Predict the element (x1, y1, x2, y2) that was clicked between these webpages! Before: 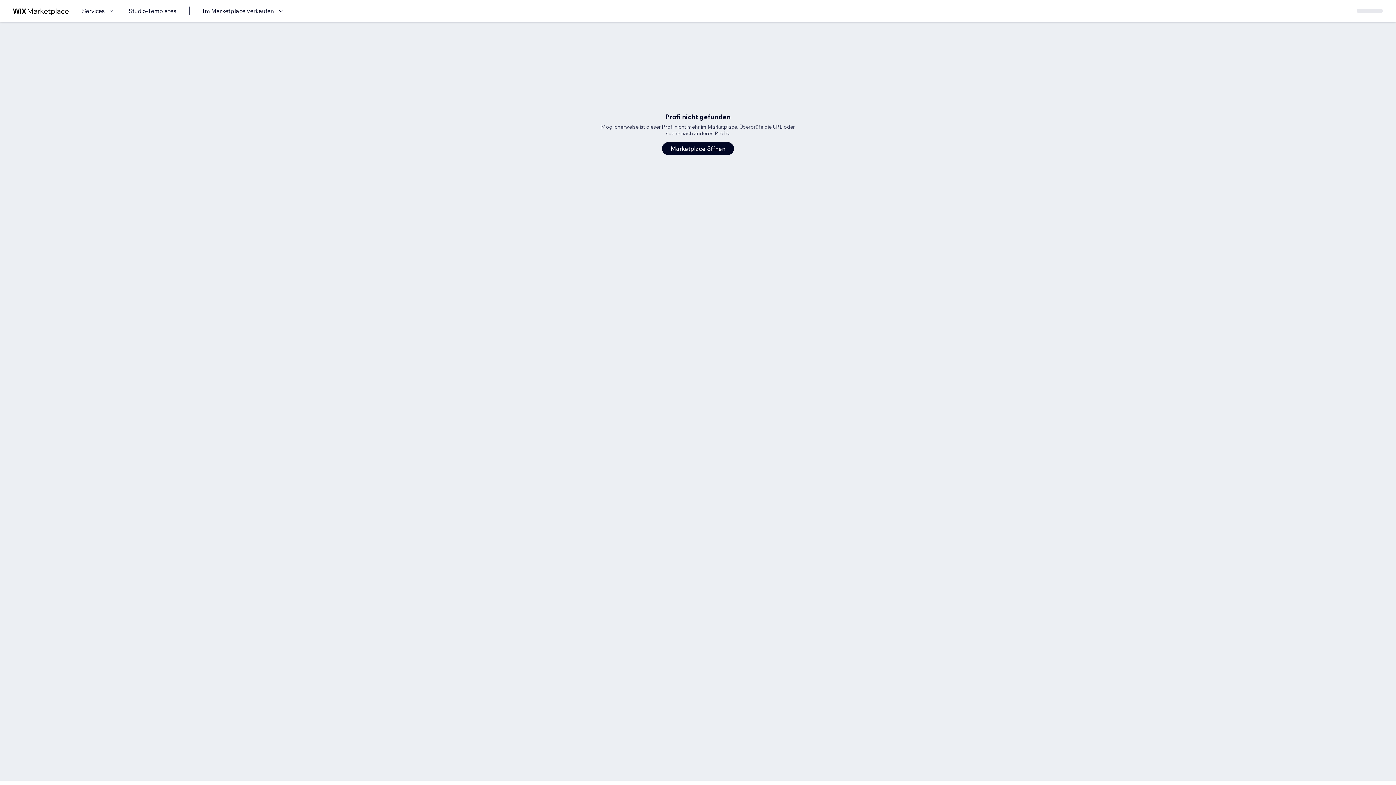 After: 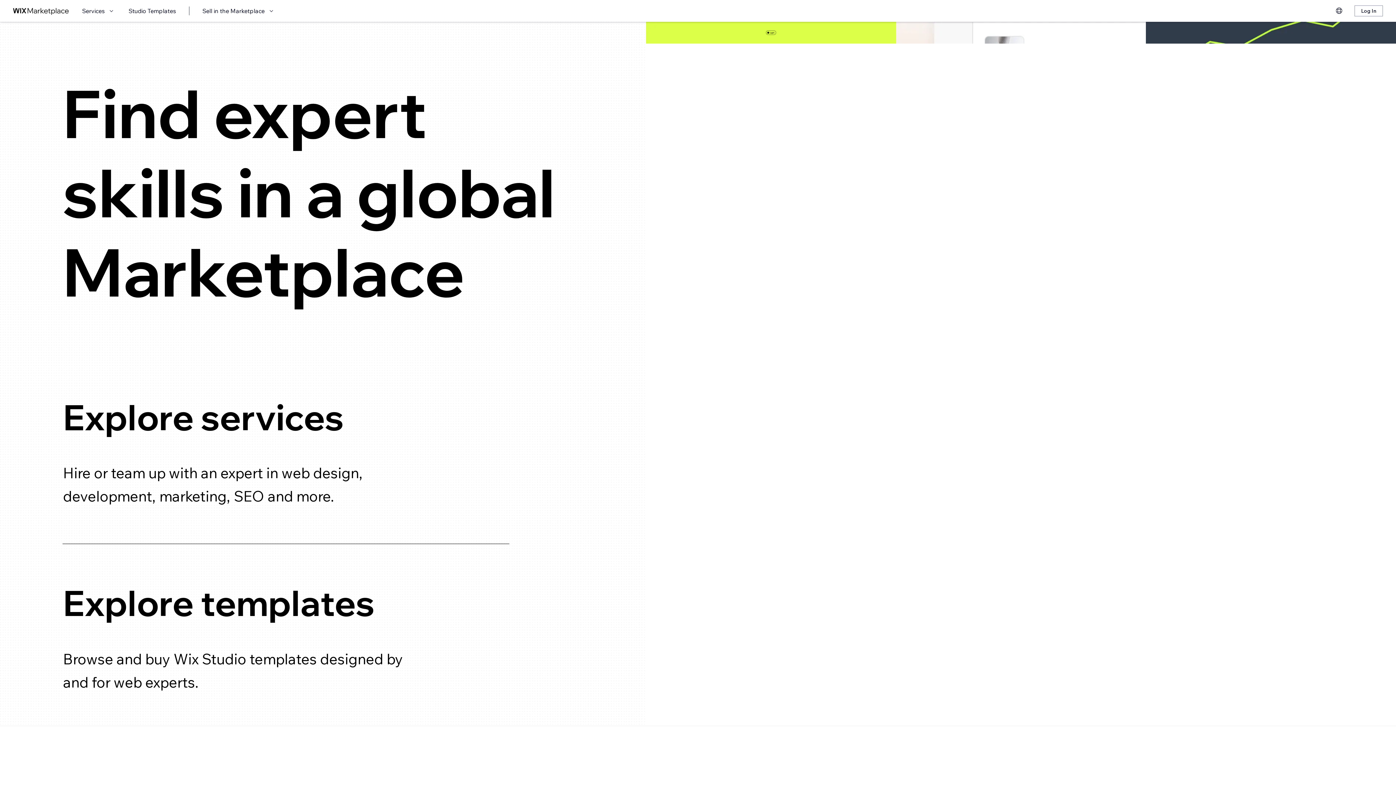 Action: label: Wix Marketplace bbox: (13, 6, 69, 15)